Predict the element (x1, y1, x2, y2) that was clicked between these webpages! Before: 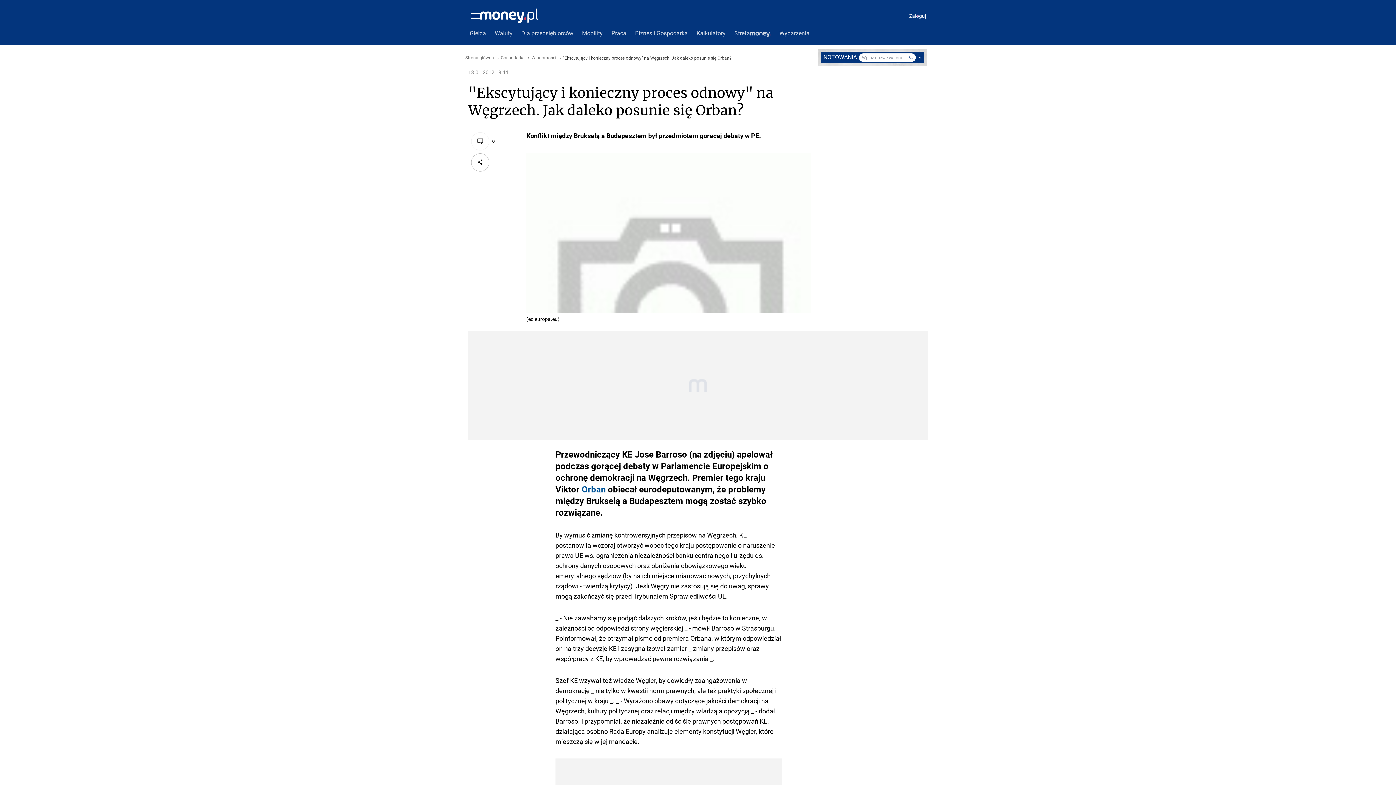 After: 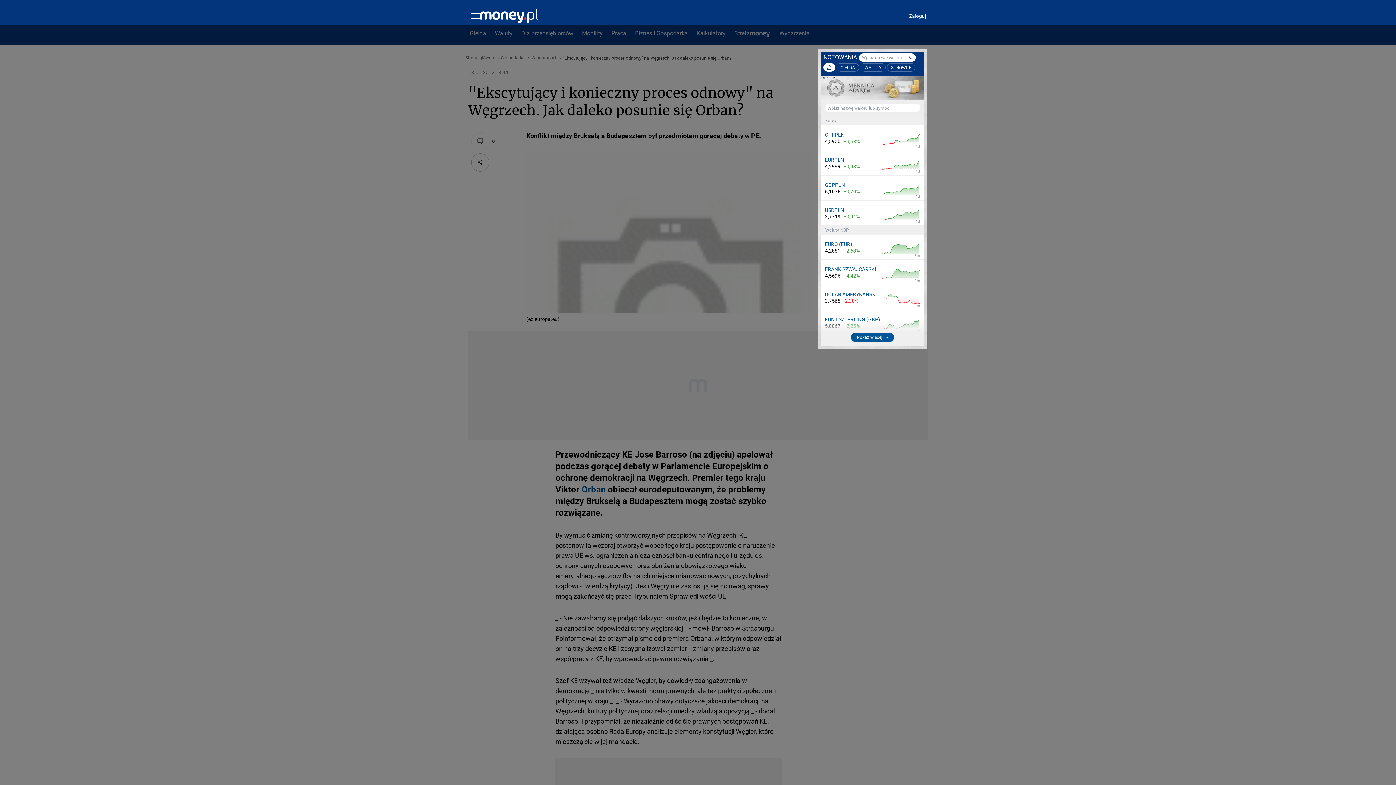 Action: bbox: (916, 53, 924, 61)